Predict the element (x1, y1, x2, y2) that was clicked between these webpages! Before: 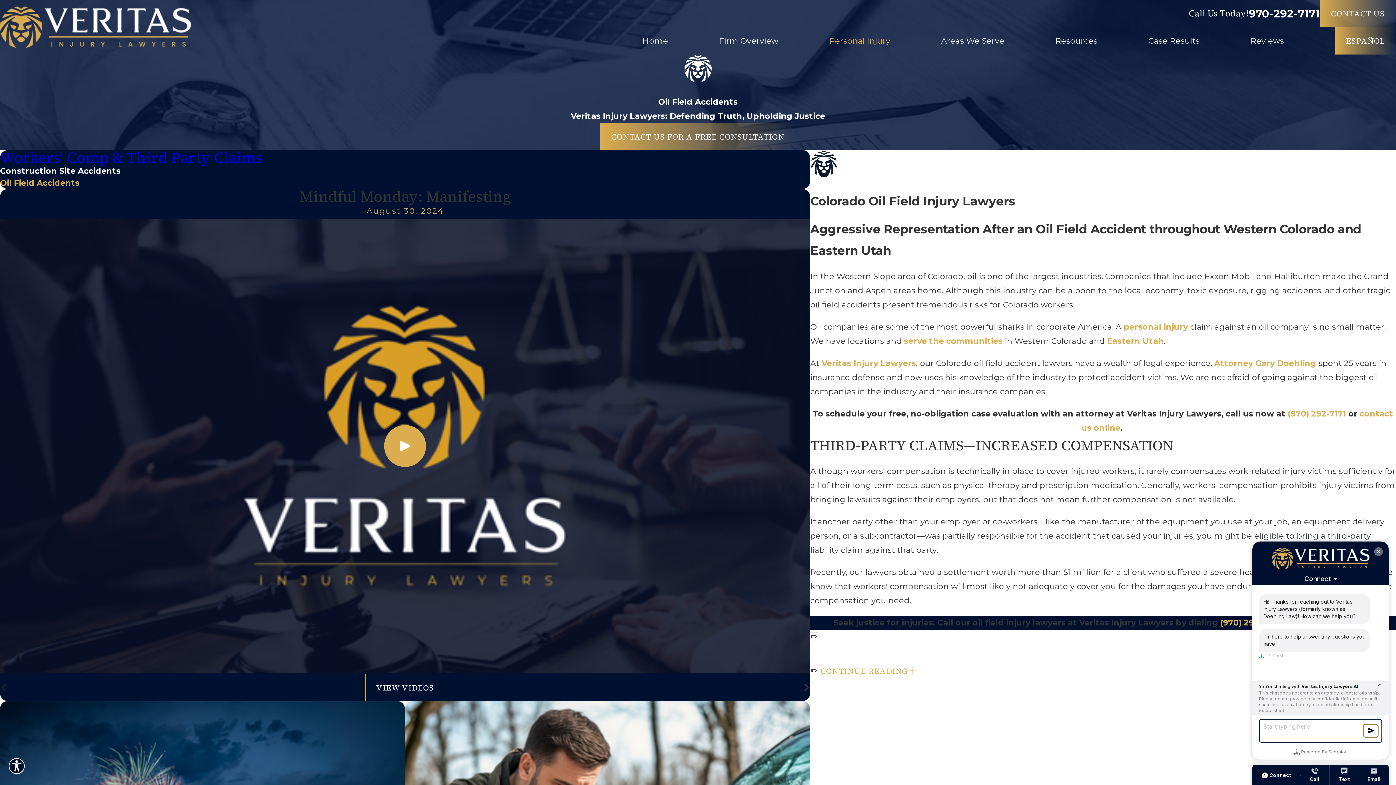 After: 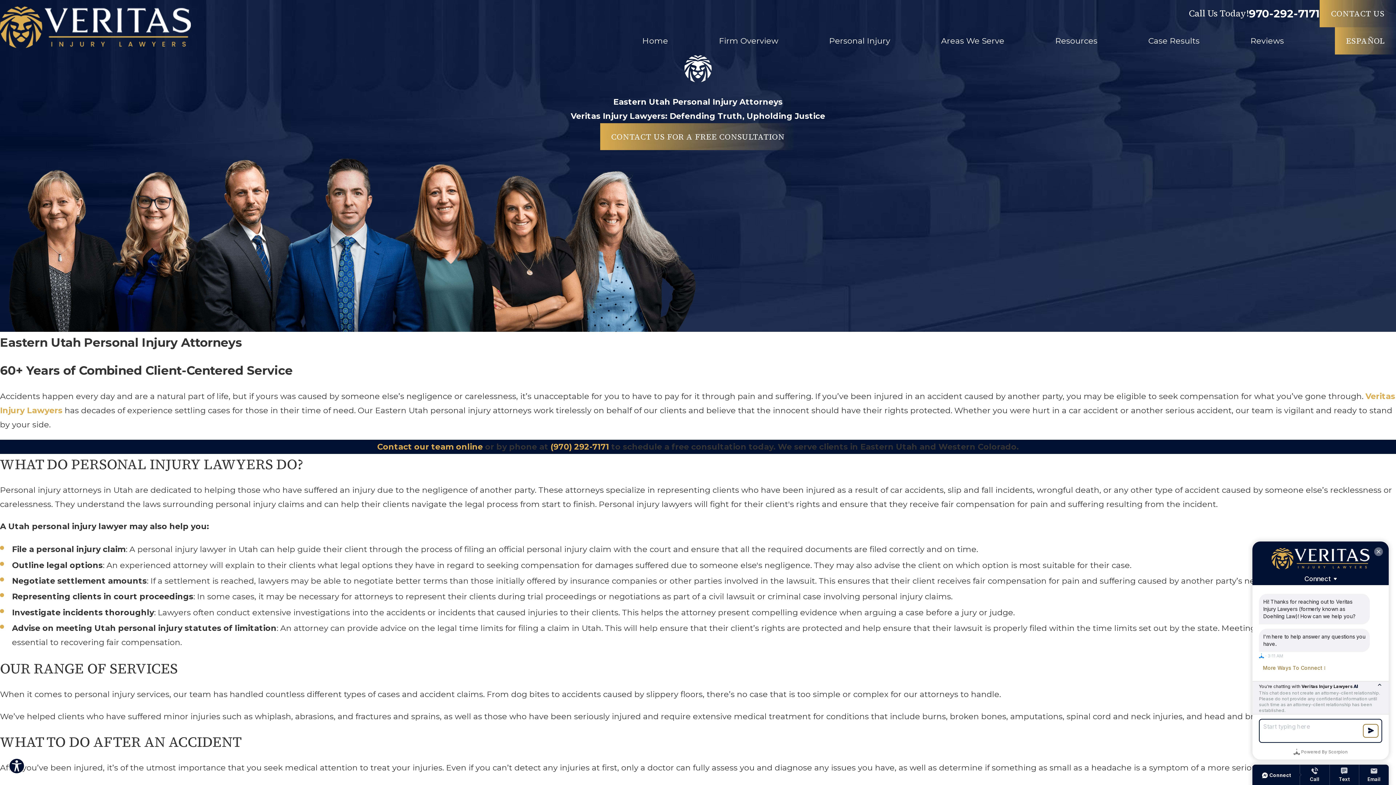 Action: bbox: (1107, 336, 1164, 346) label: Eastern Utah